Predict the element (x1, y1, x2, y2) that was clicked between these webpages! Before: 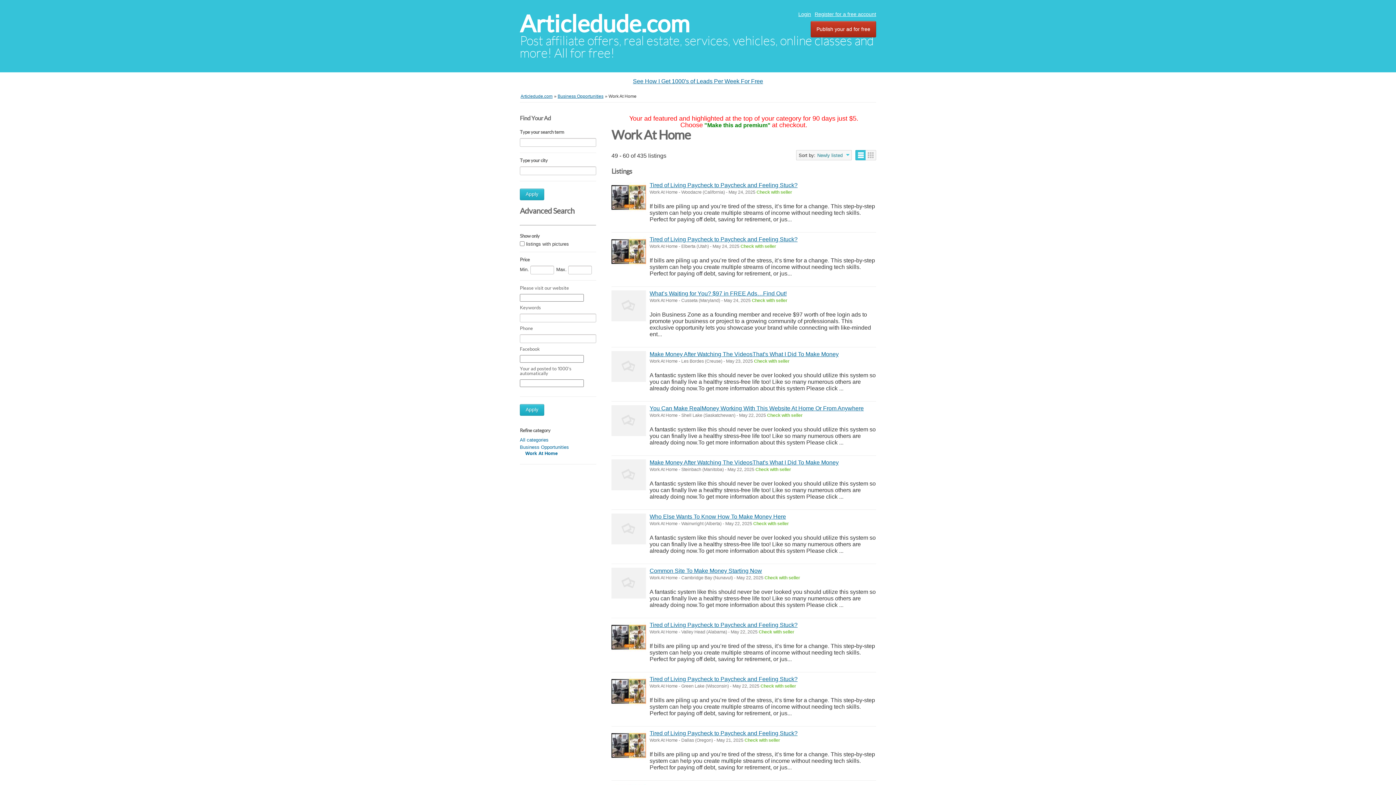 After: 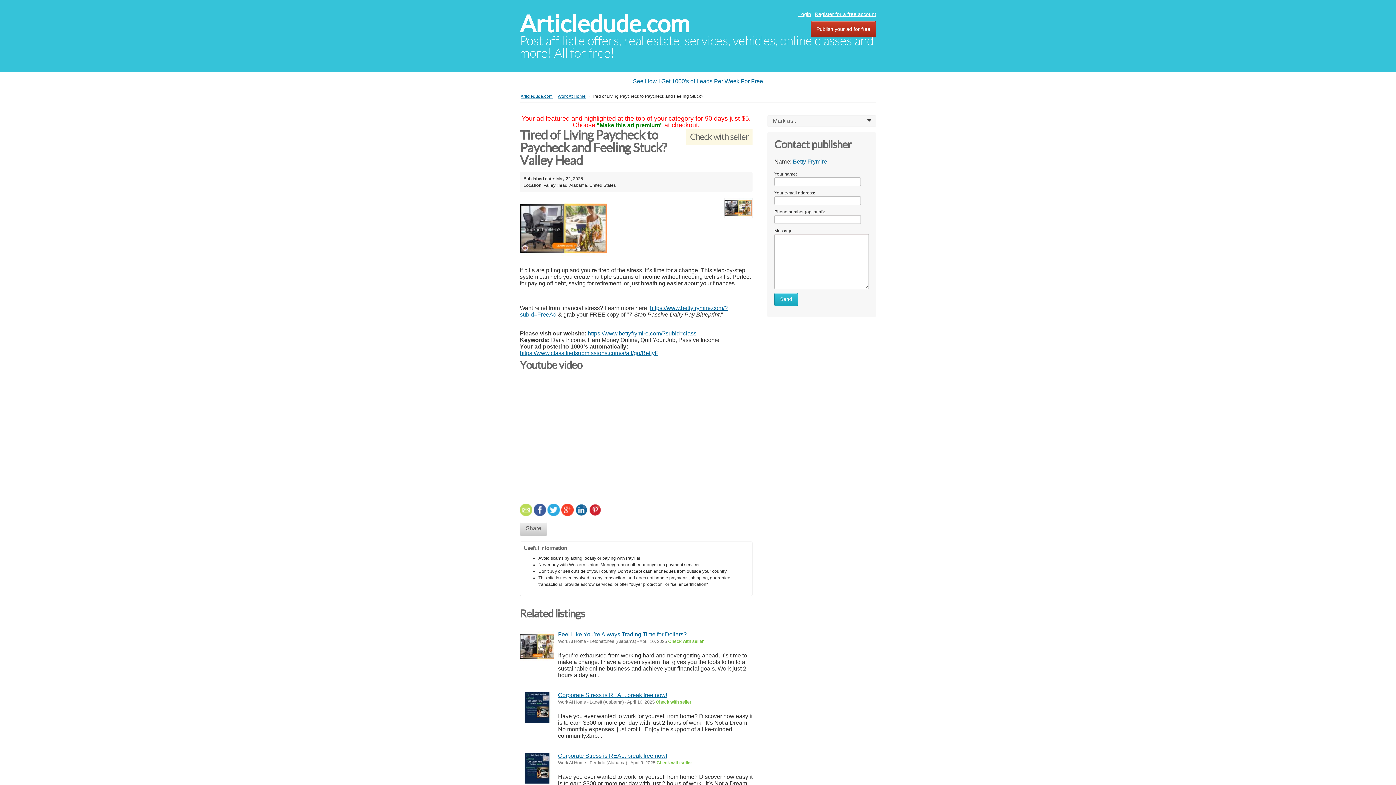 Action: bbox: (649, 622, 797, 628) label: Tired of Living Paycheck to Paycheck and Feeling Stuck?